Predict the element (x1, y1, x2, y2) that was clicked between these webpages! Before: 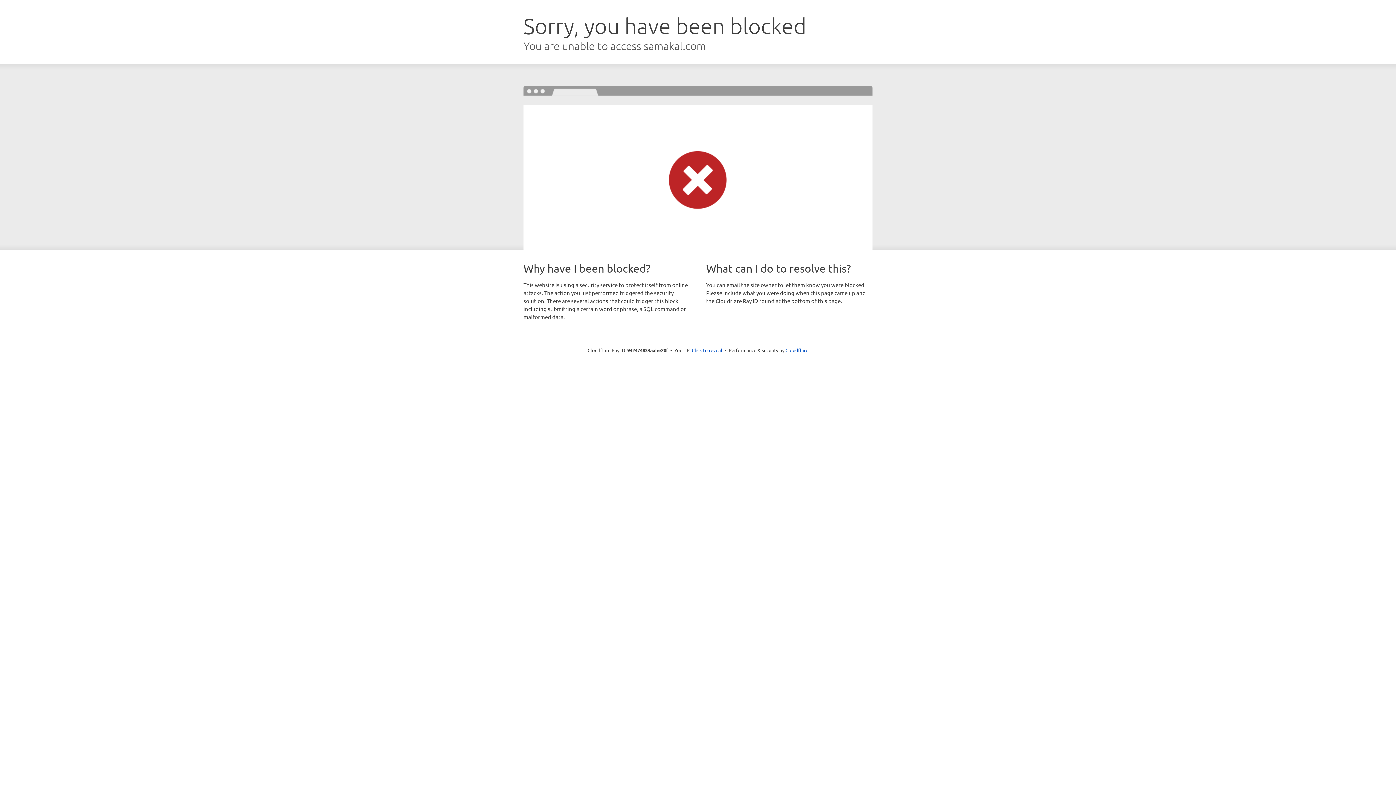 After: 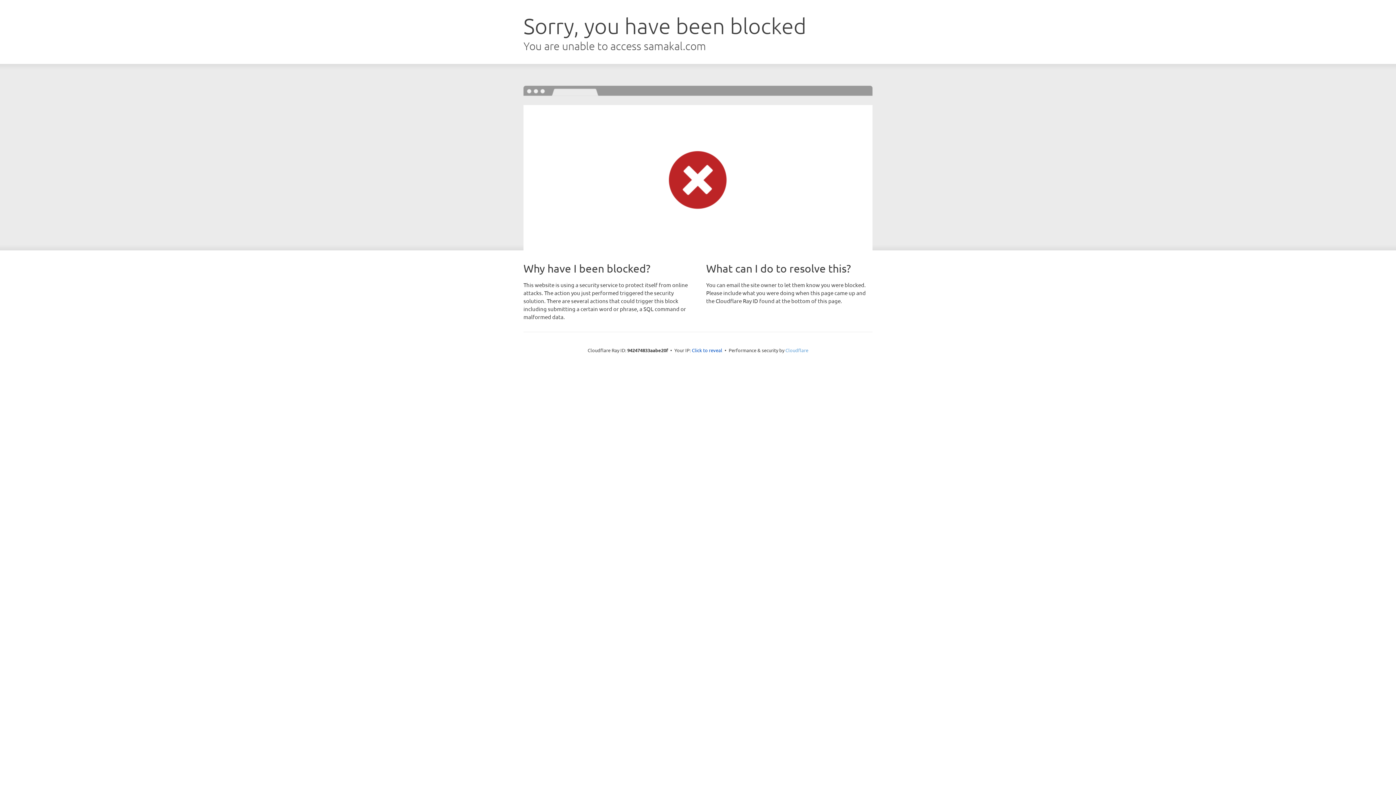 Action: bbox: (785, 347, 808, 353) label: Cloudflare